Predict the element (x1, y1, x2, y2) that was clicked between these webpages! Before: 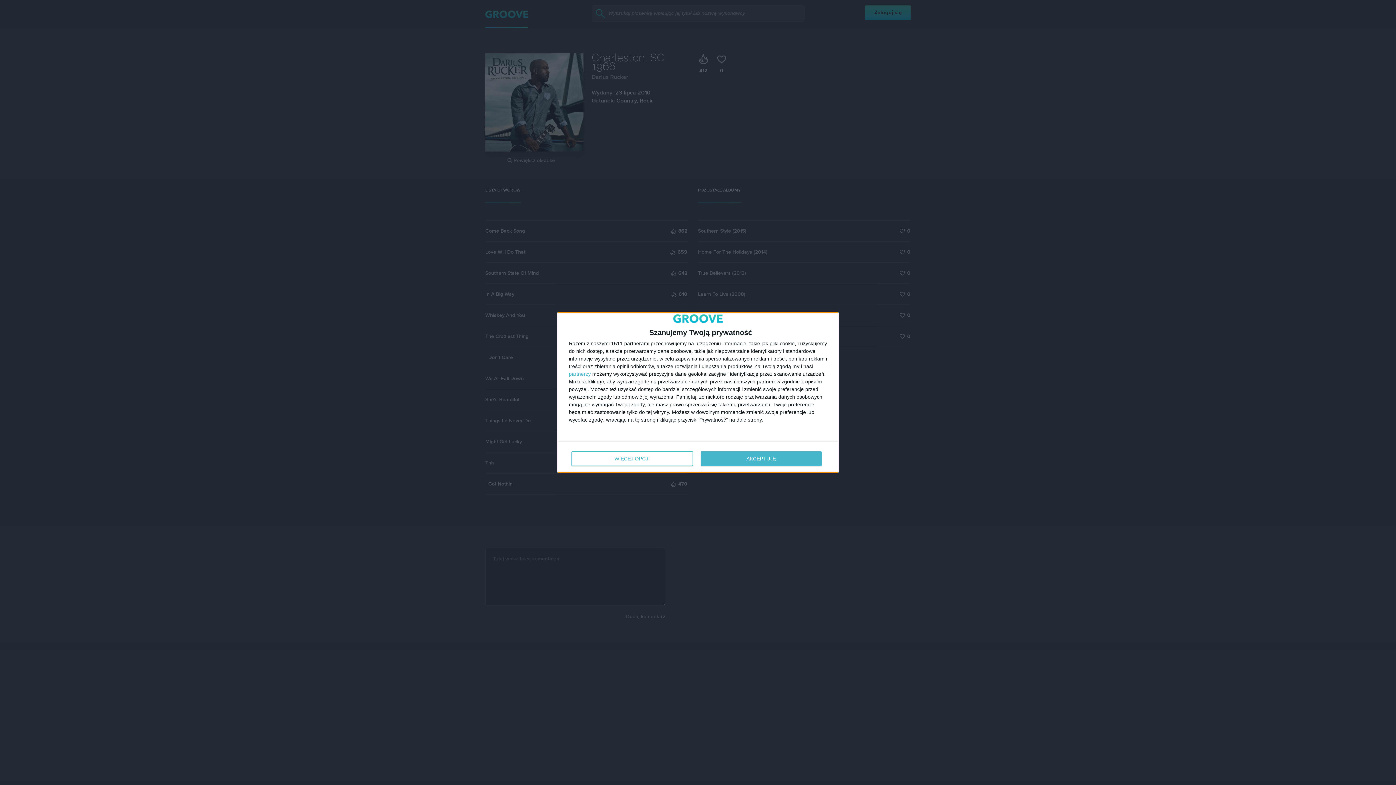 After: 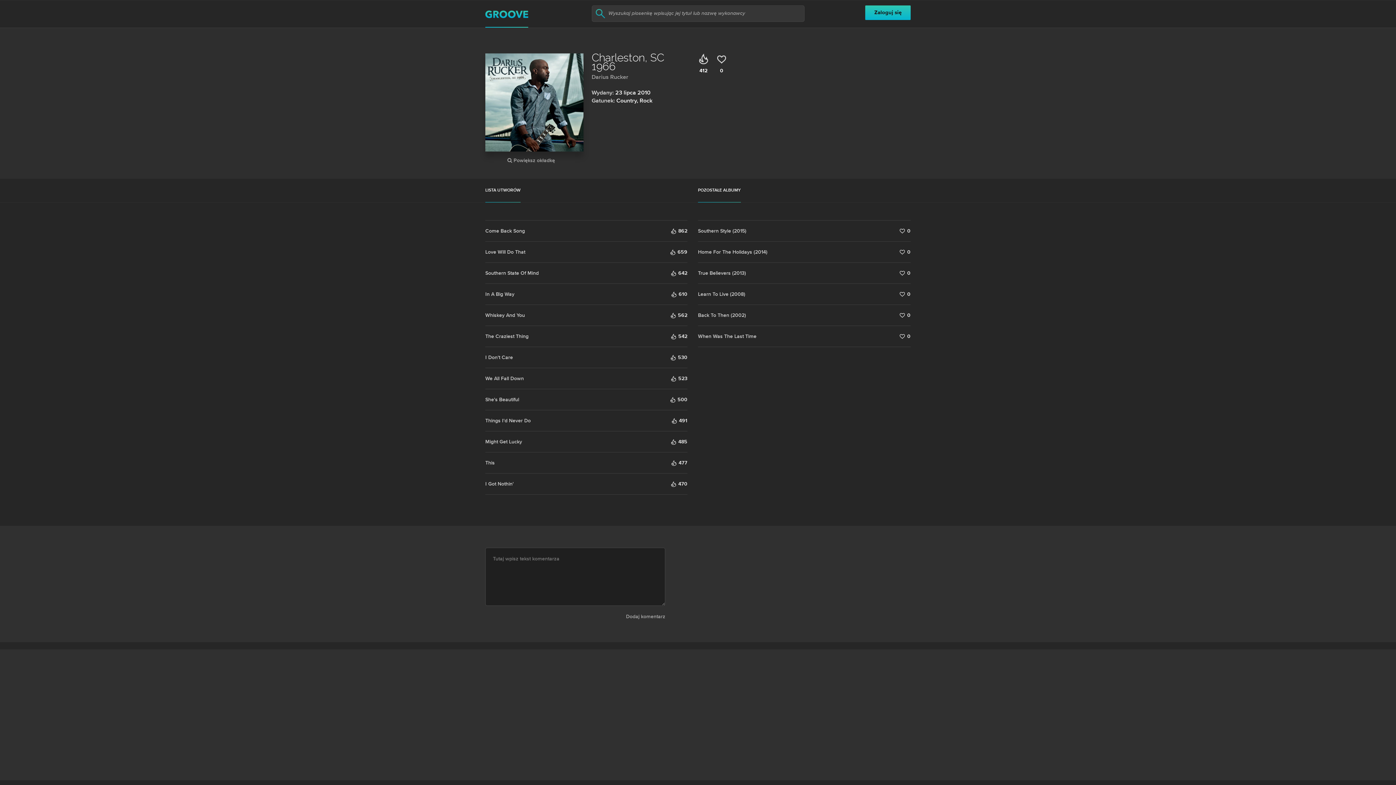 Action: label: AKCEPTUJĘ bbox: (700, 451, 821, 466)